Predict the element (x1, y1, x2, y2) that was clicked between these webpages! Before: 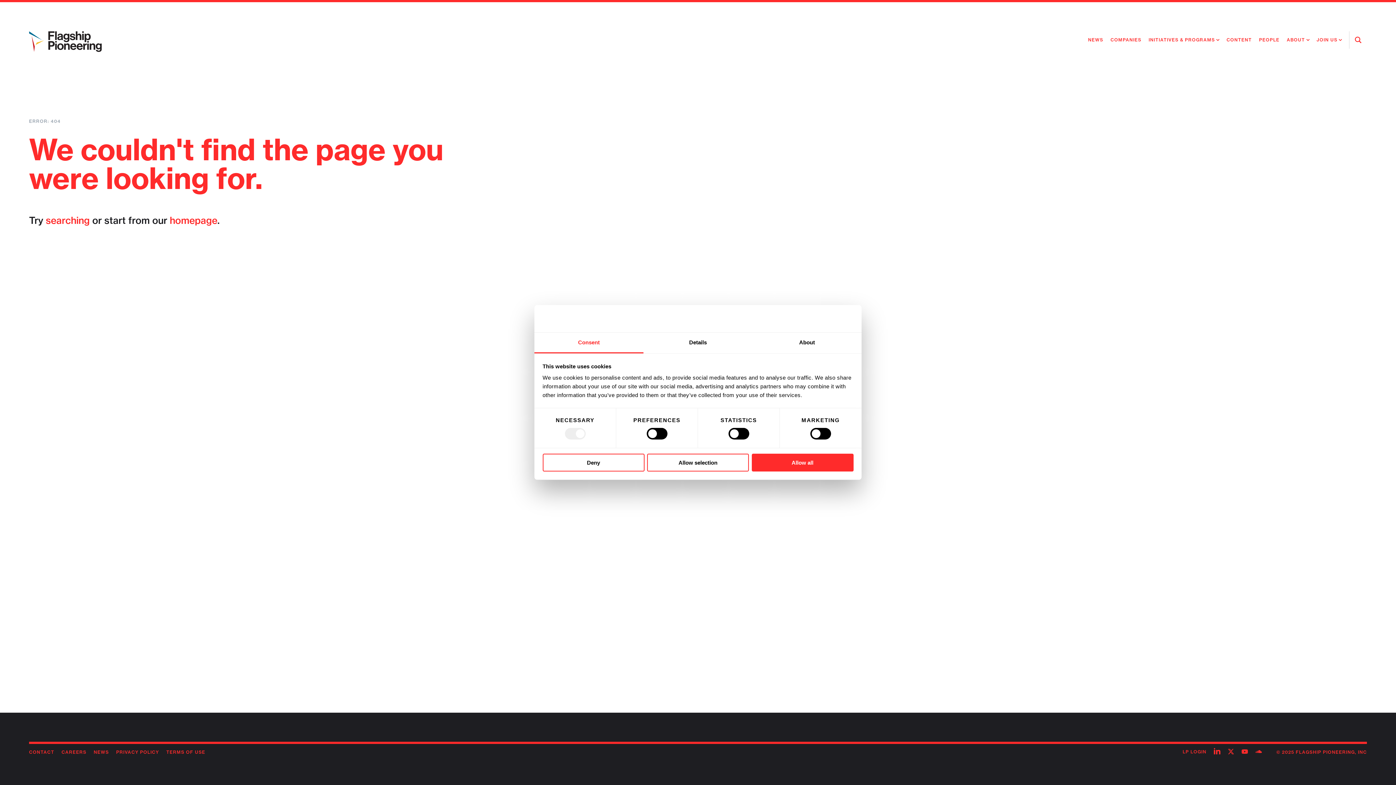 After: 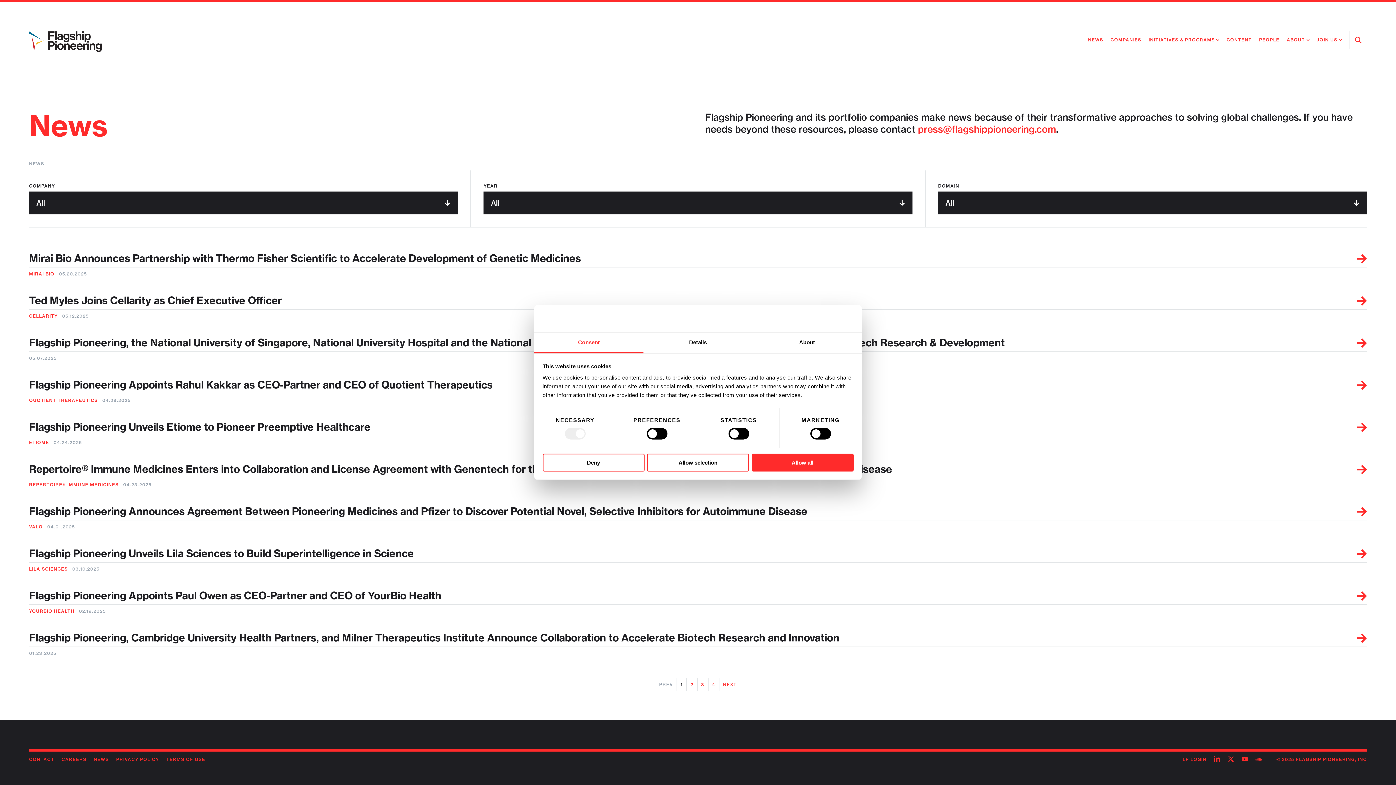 Action: bbox: (1088, 35, 1103, 44) label: NEWS